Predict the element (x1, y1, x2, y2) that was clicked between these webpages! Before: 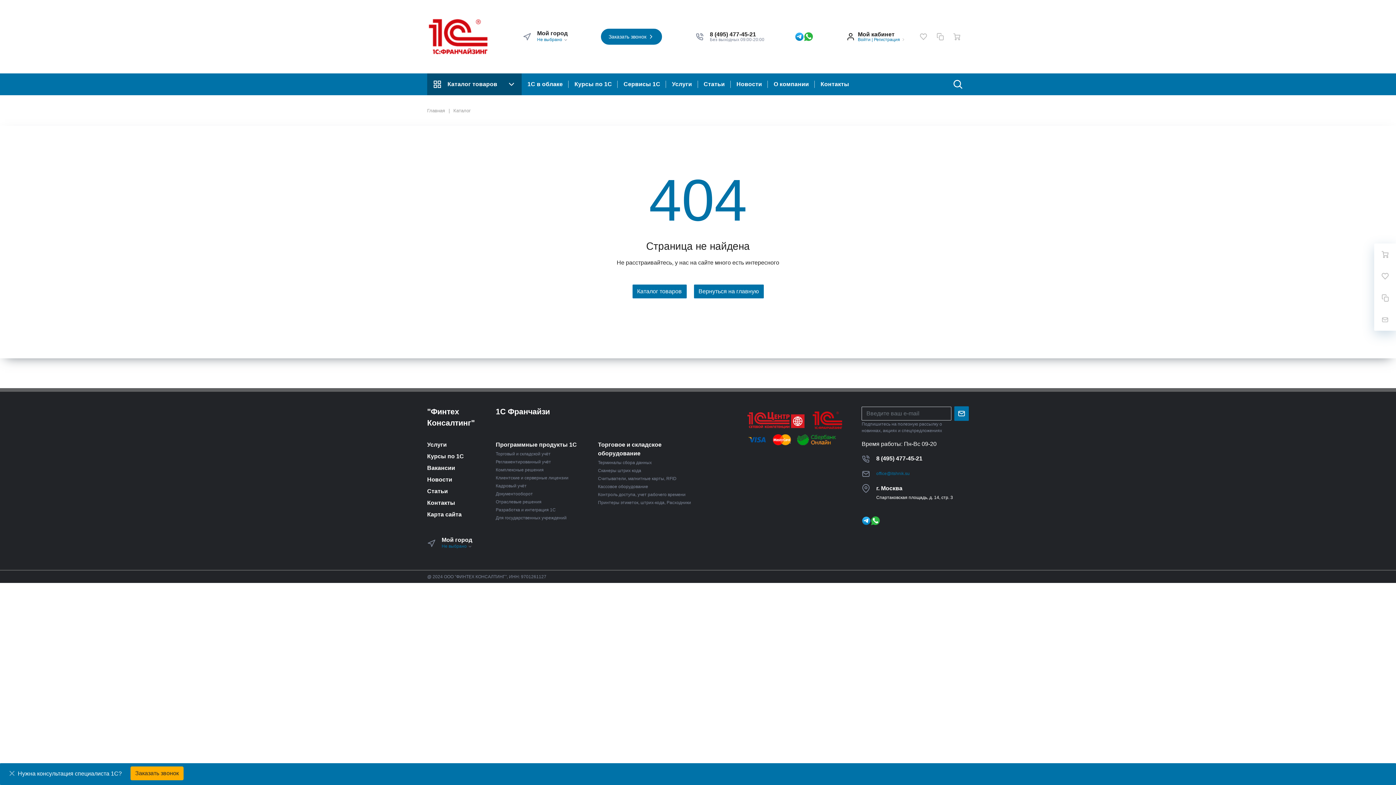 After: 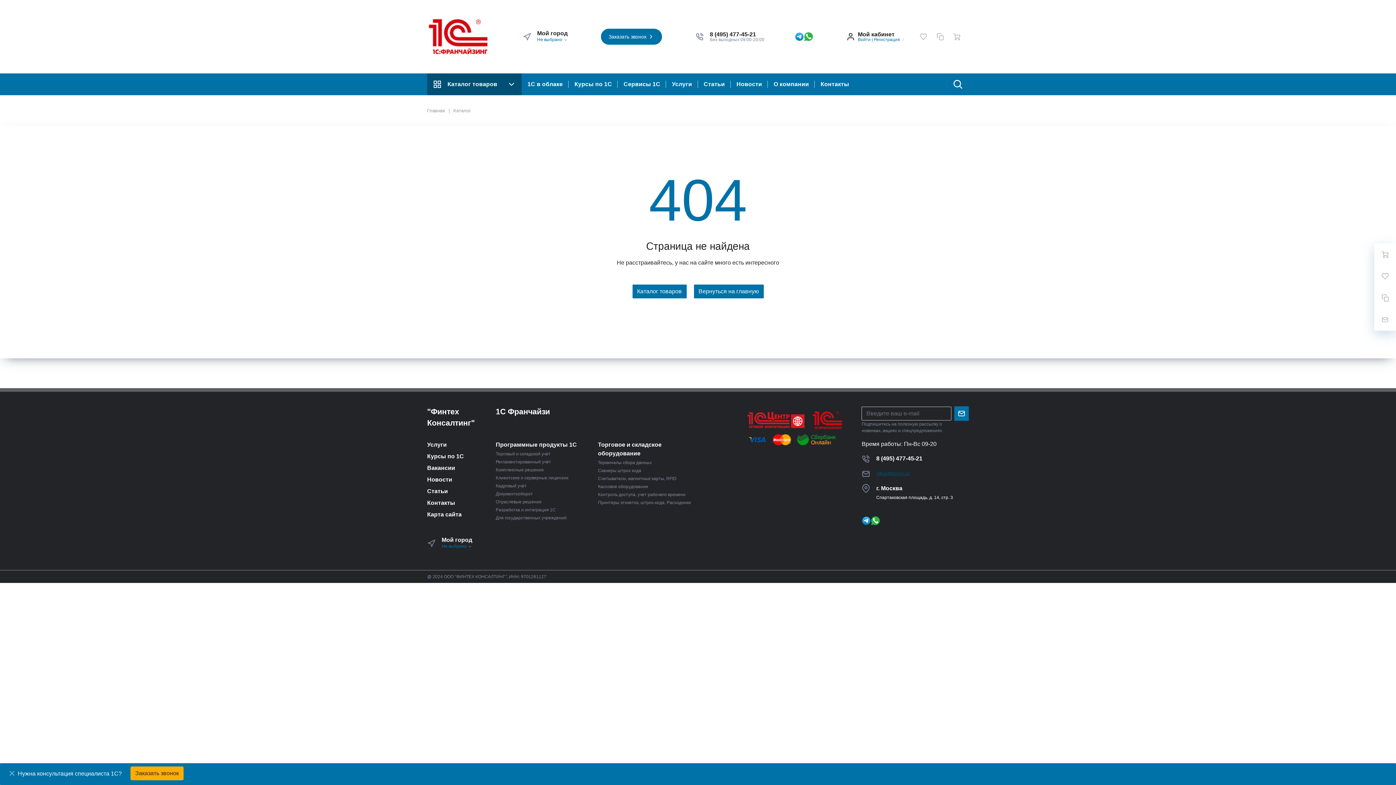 Action: bbox: (876, 470, 909, 477) label: office@itshnik.su